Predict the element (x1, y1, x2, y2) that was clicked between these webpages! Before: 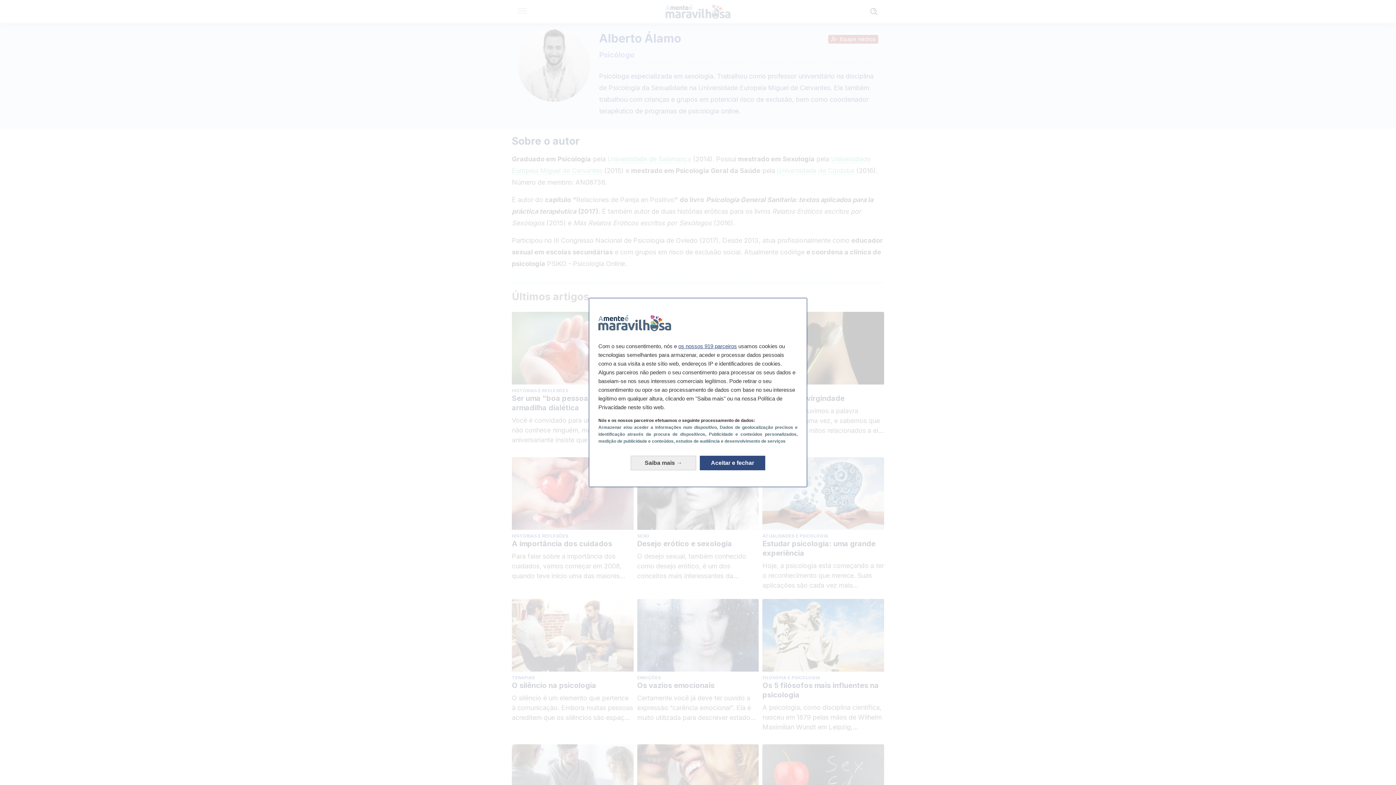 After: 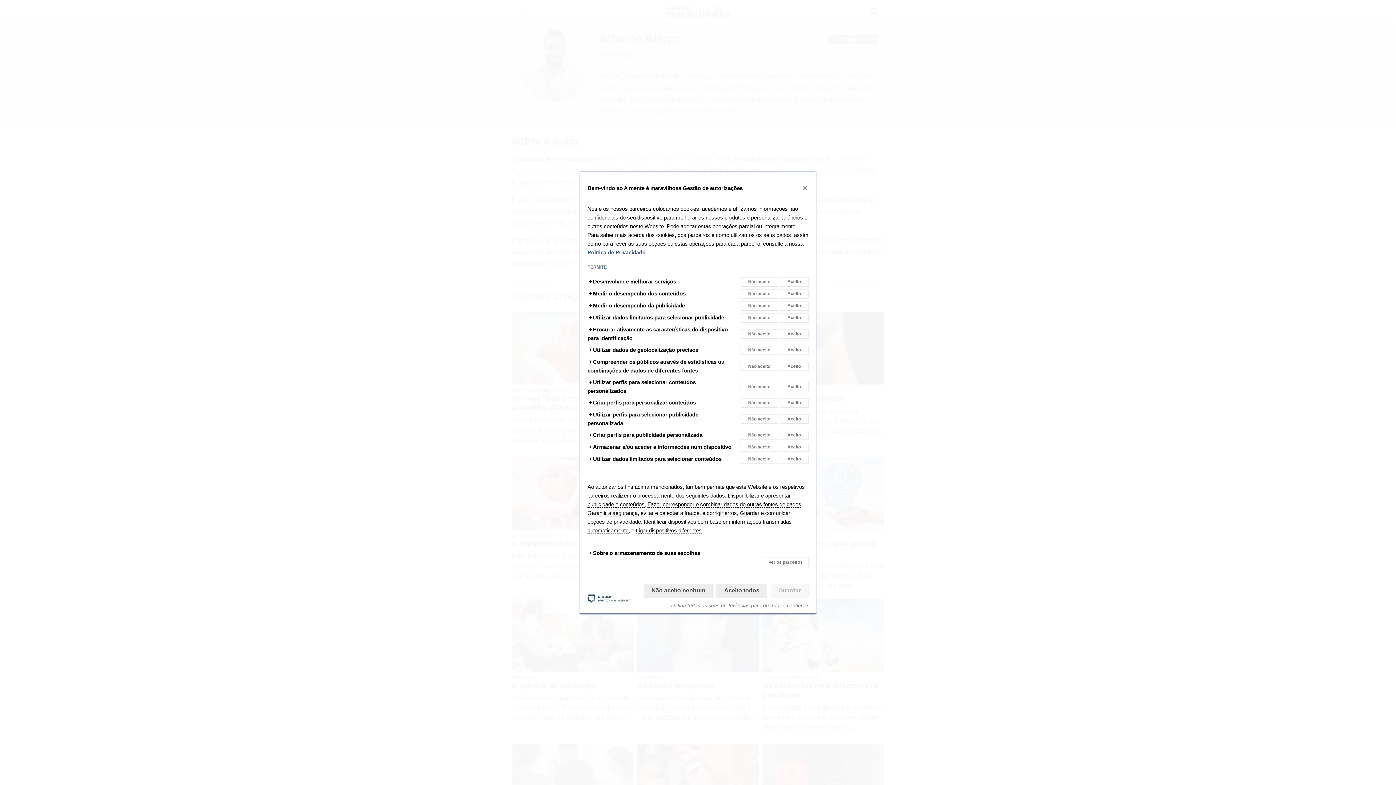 Action: label: Saiba mais: Configurar as suas autorizações bbox: (630, 455, 696, 470)